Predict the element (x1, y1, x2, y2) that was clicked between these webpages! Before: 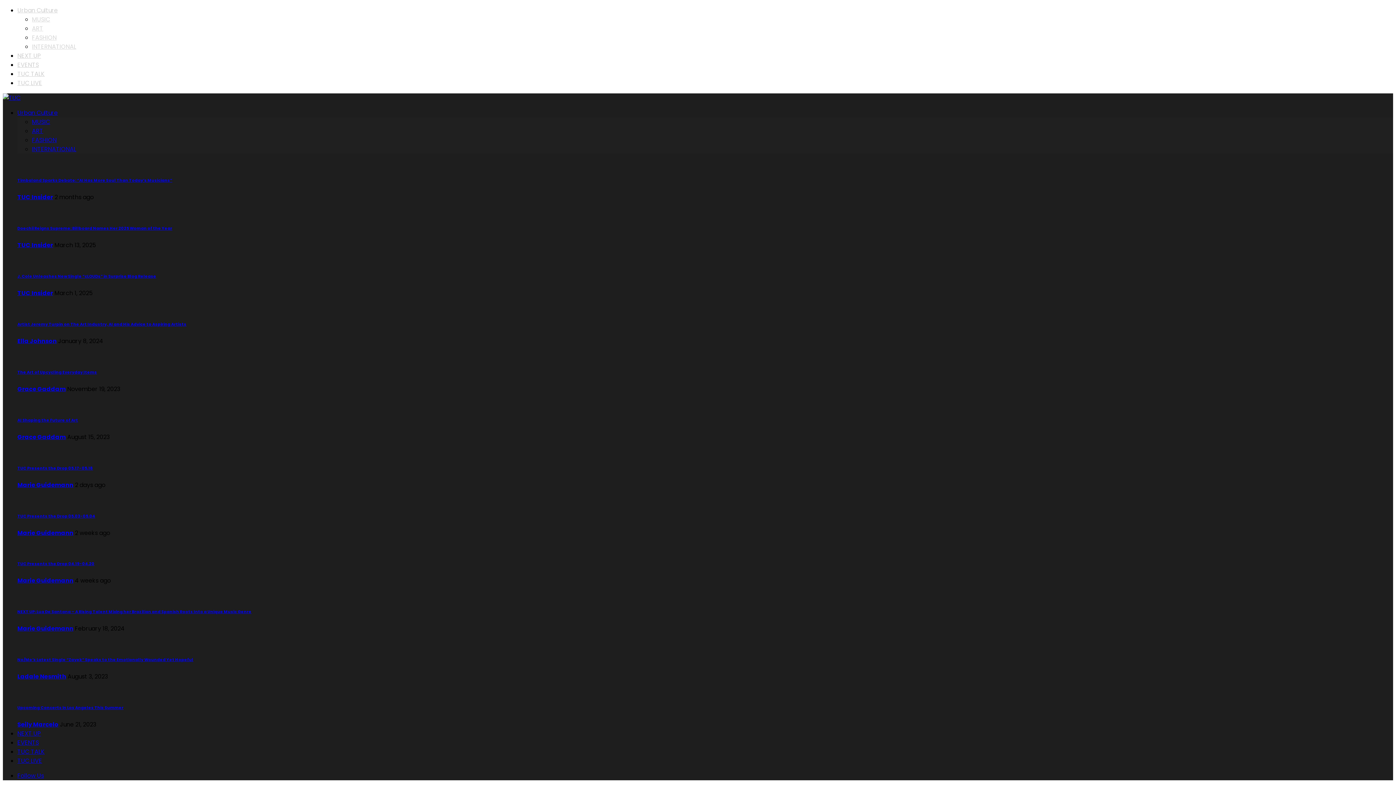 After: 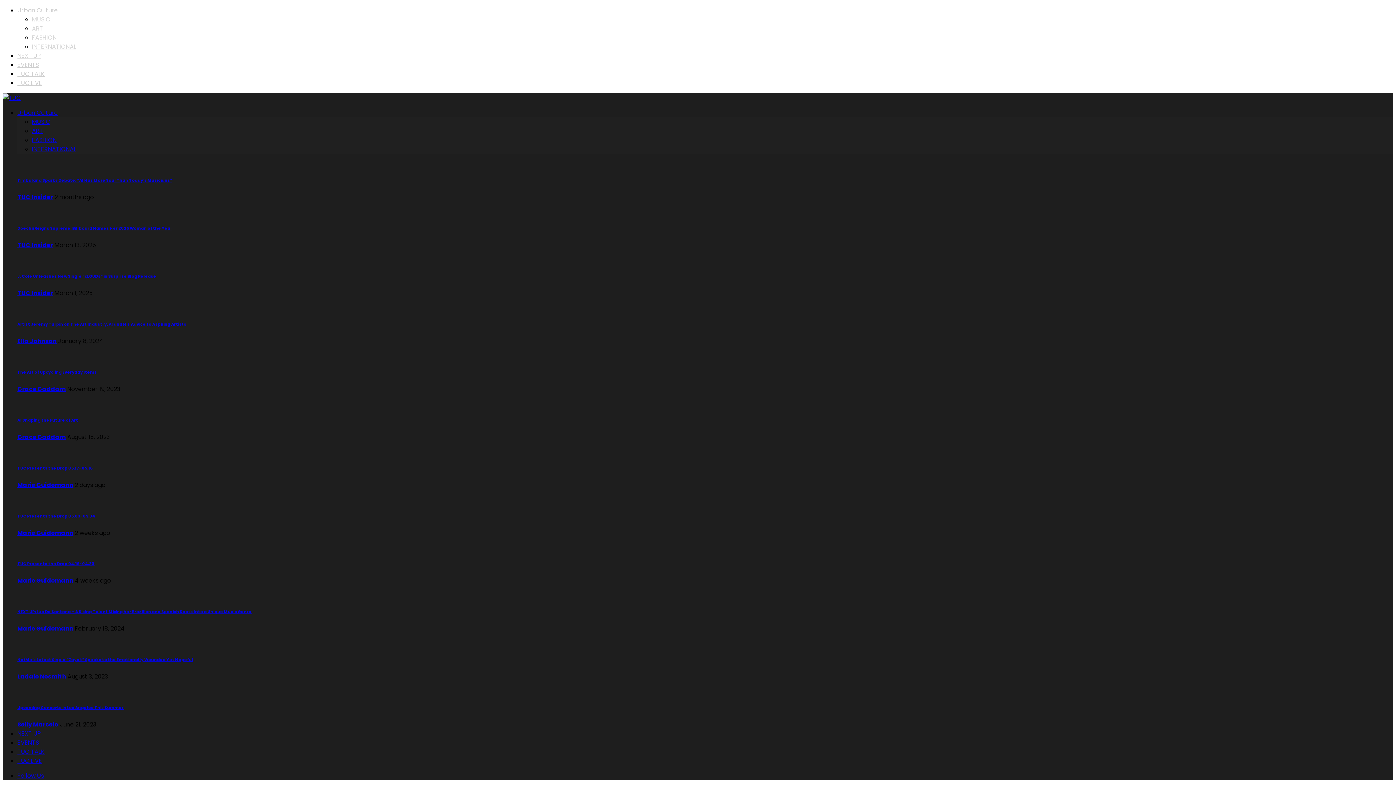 Action: label: Seily Marcelo bbox: (17, 720, 58, 729)